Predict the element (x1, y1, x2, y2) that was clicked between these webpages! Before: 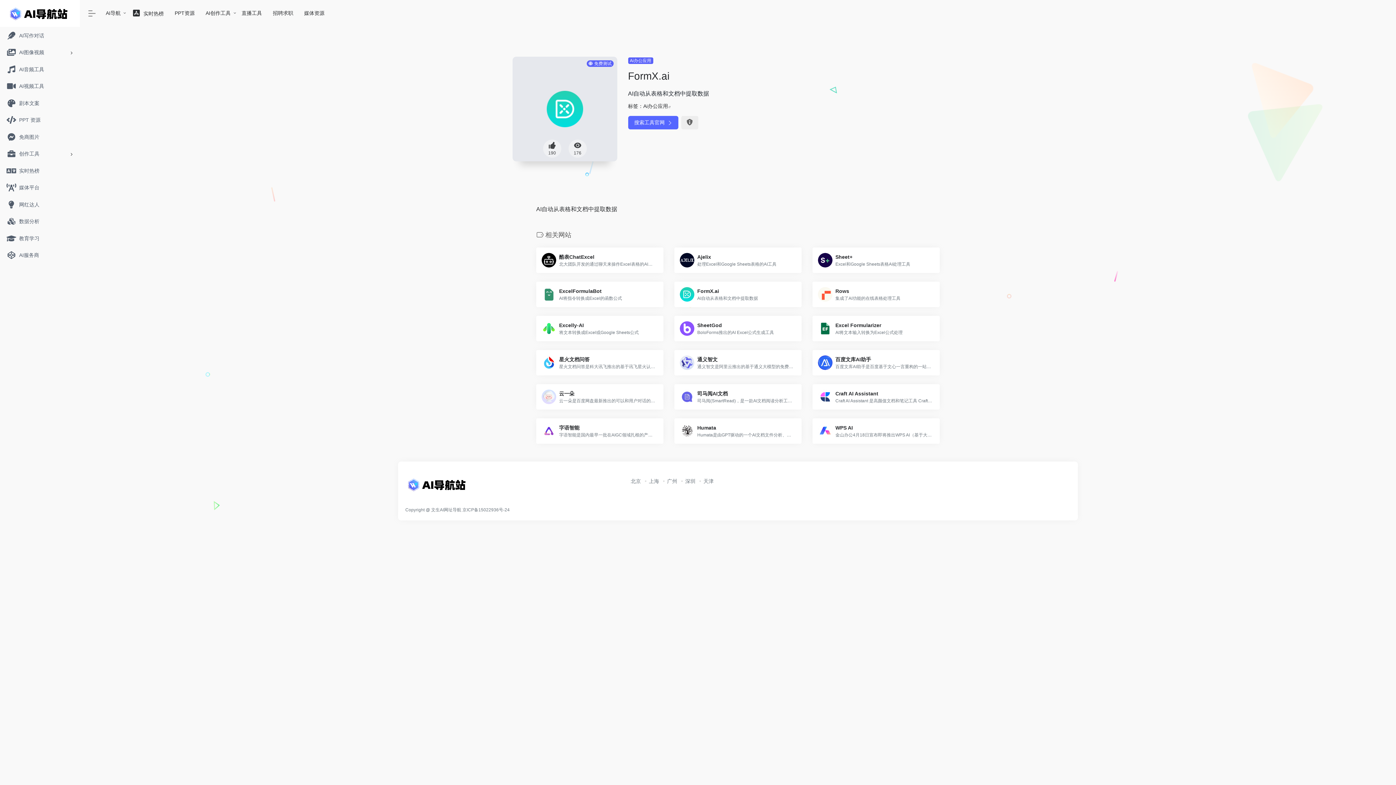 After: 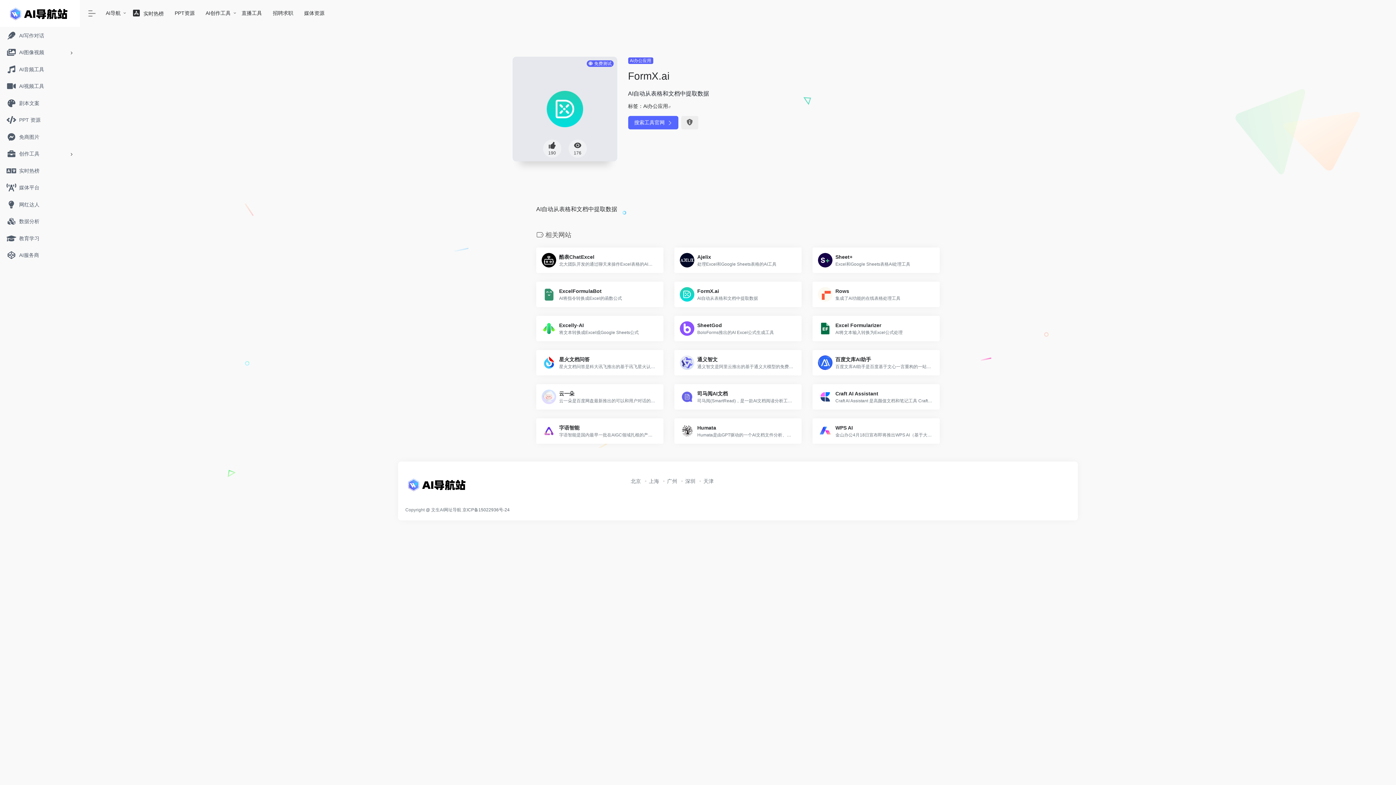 Action: bbox: (462, 507, 509, 512) label: 京ICP备15022936号-24